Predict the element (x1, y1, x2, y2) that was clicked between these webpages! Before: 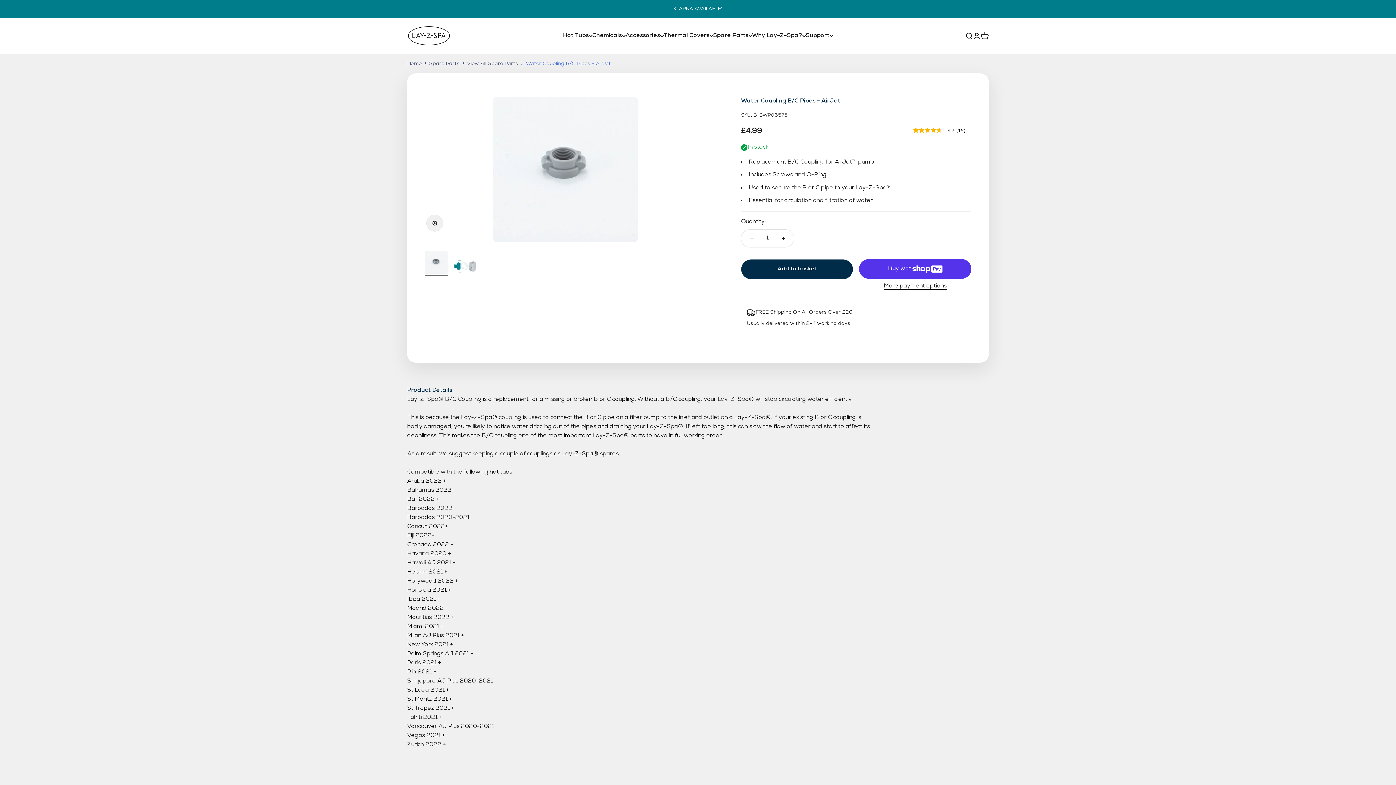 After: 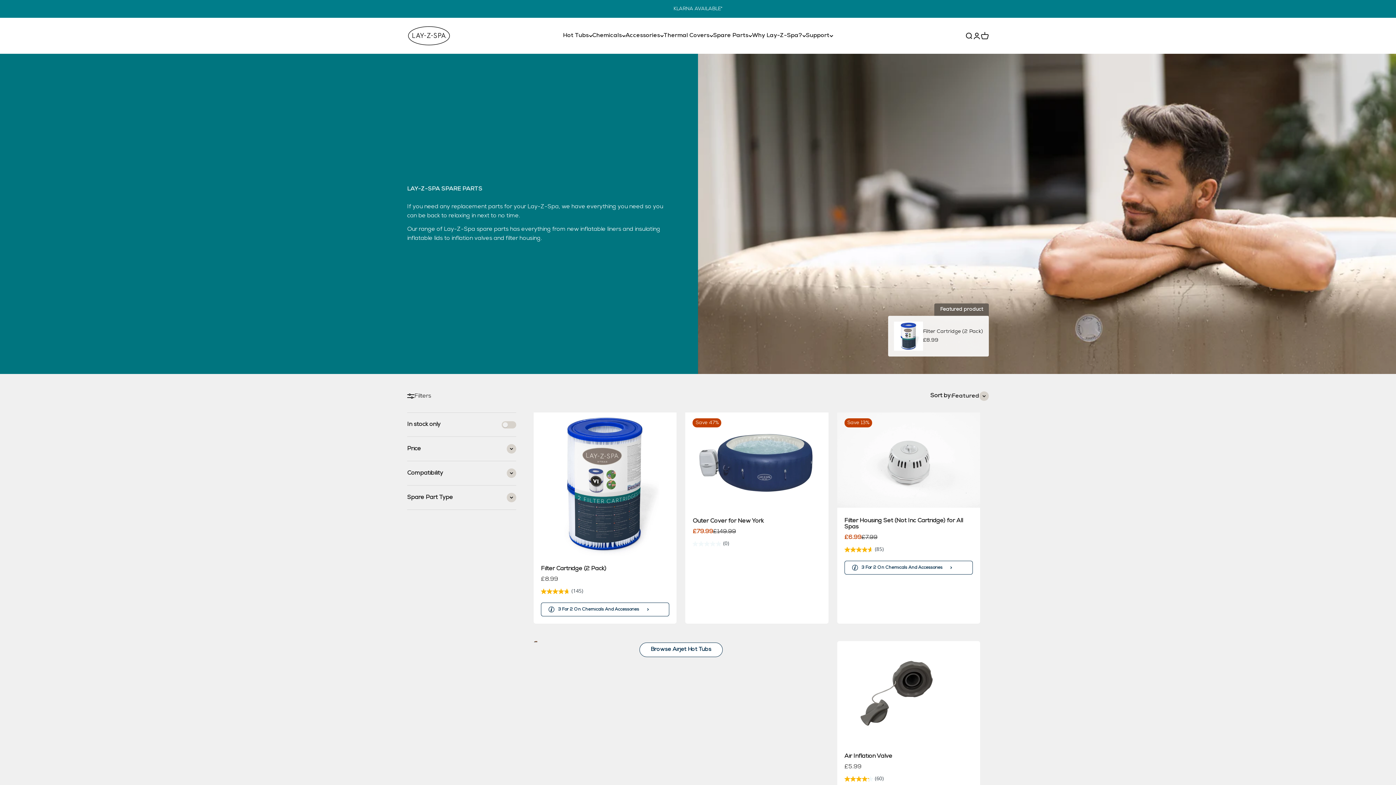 Action: bbox: (429, 61, 459, 66) label: Spare Parts